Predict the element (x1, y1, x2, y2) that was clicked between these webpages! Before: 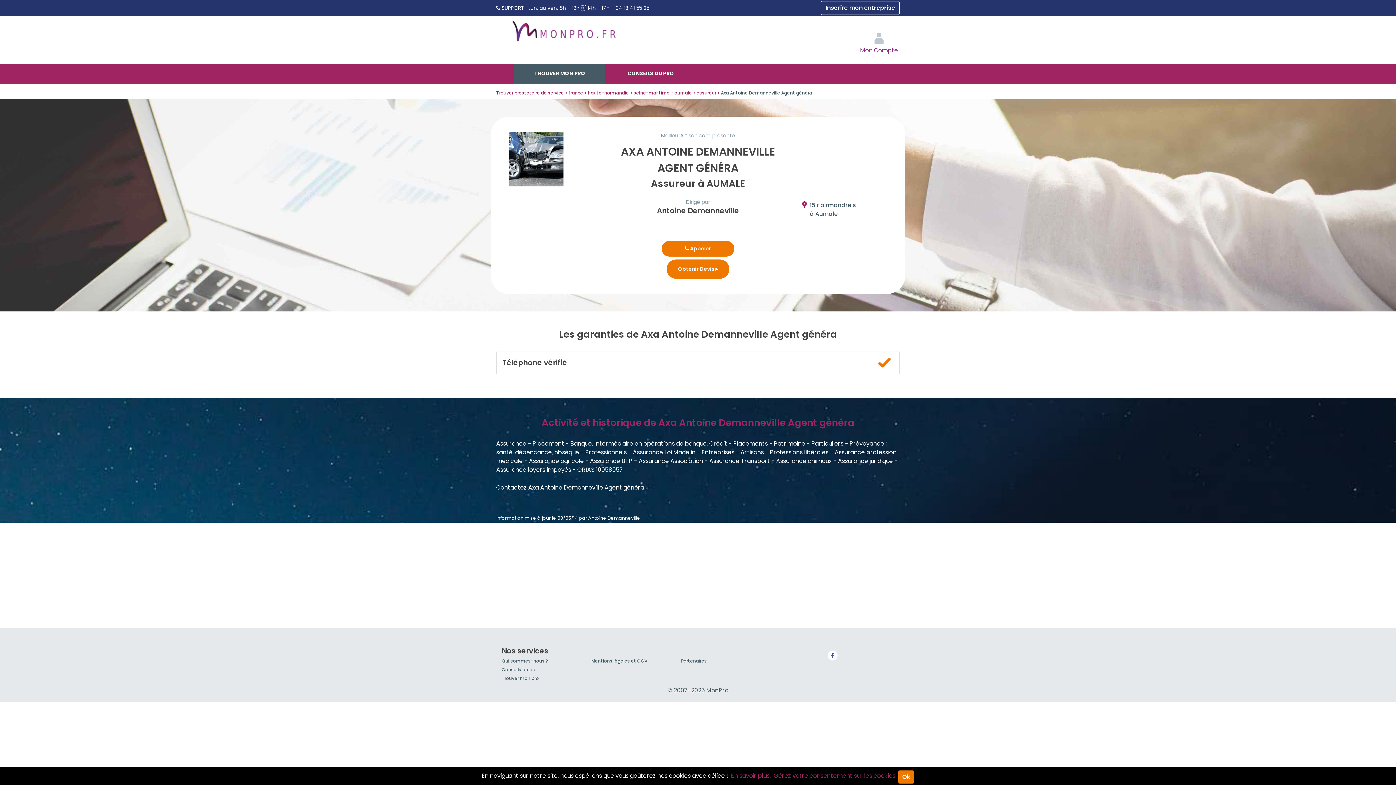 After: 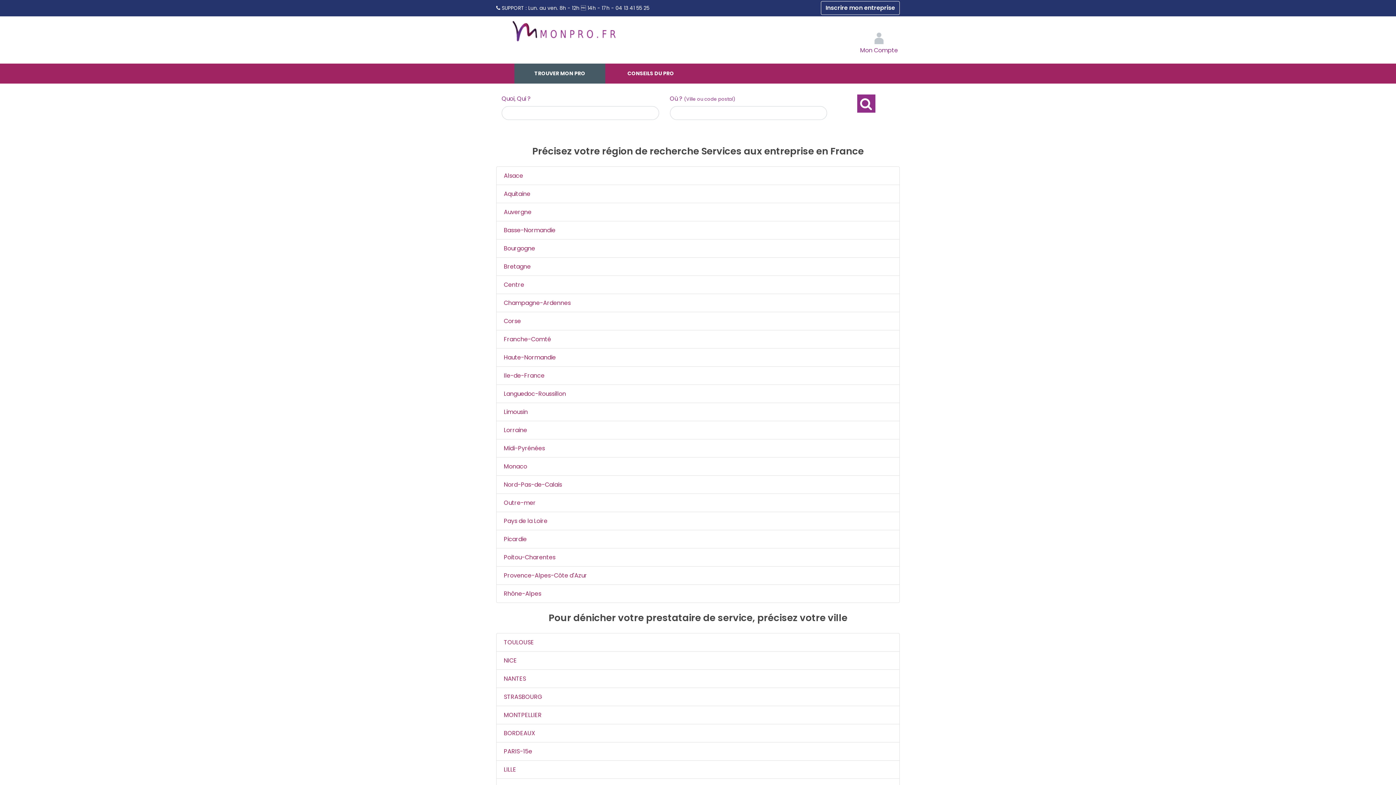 Action: bbox: (514, 63, 605, 83) label: TROUVER MON PRO